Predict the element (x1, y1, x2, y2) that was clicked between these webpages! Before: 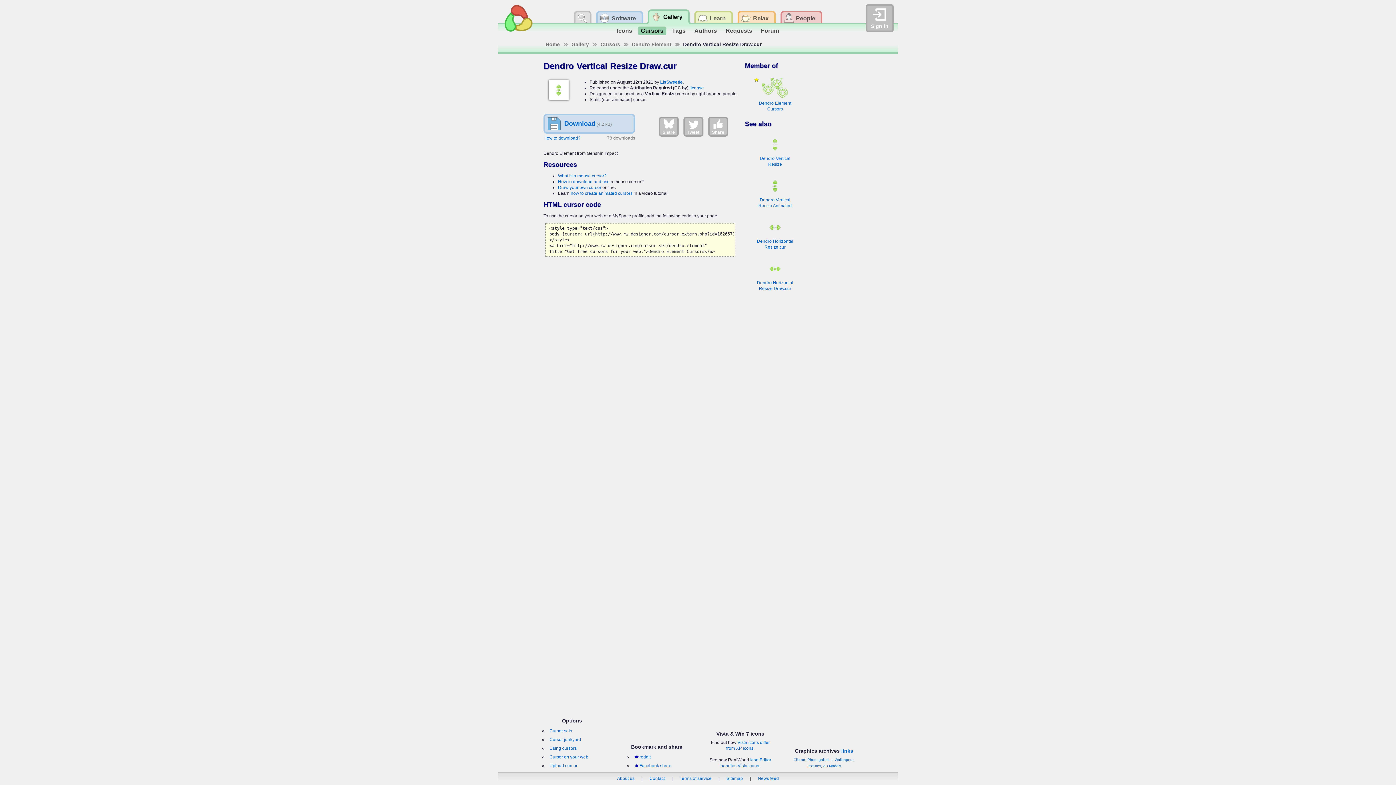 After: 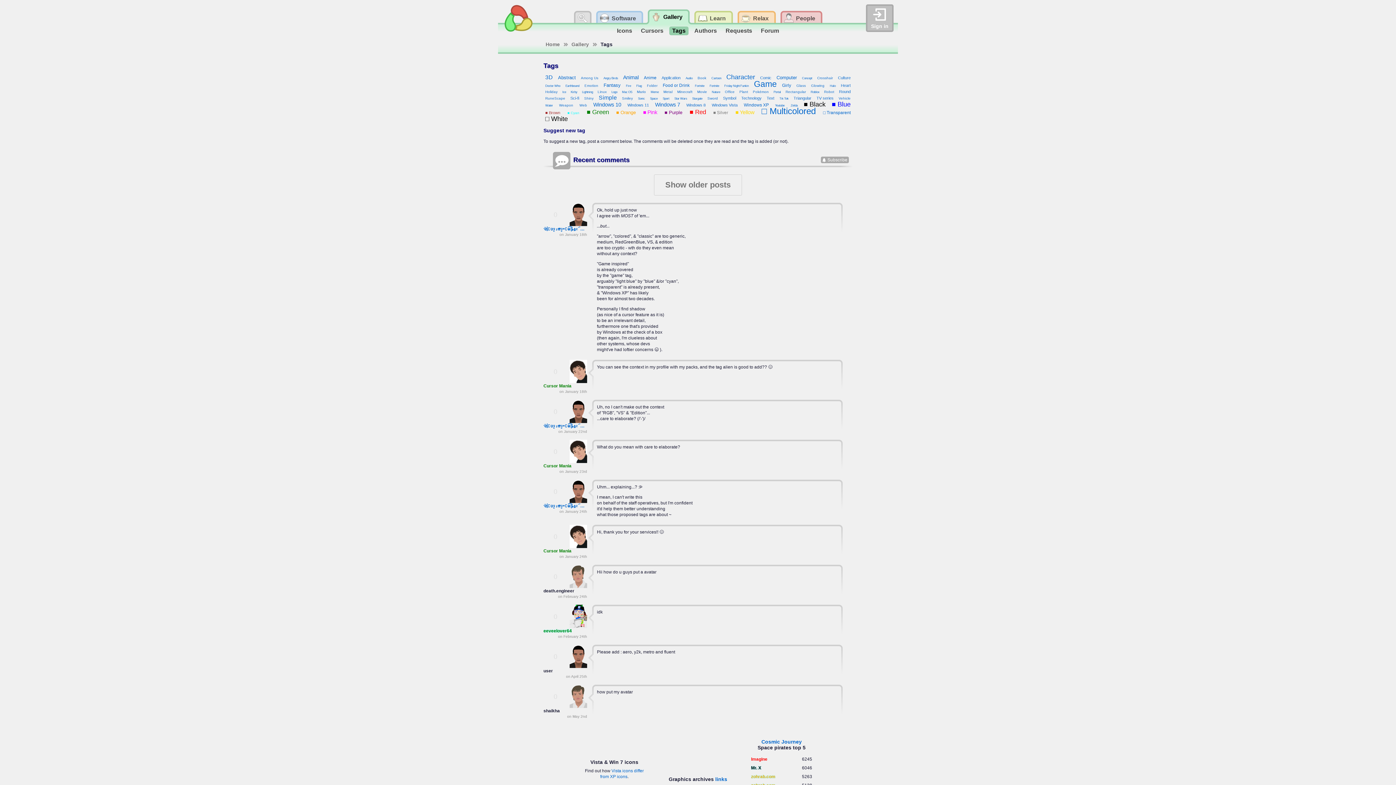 Action: bbox: (669, 26, 688, 35) label: Tags